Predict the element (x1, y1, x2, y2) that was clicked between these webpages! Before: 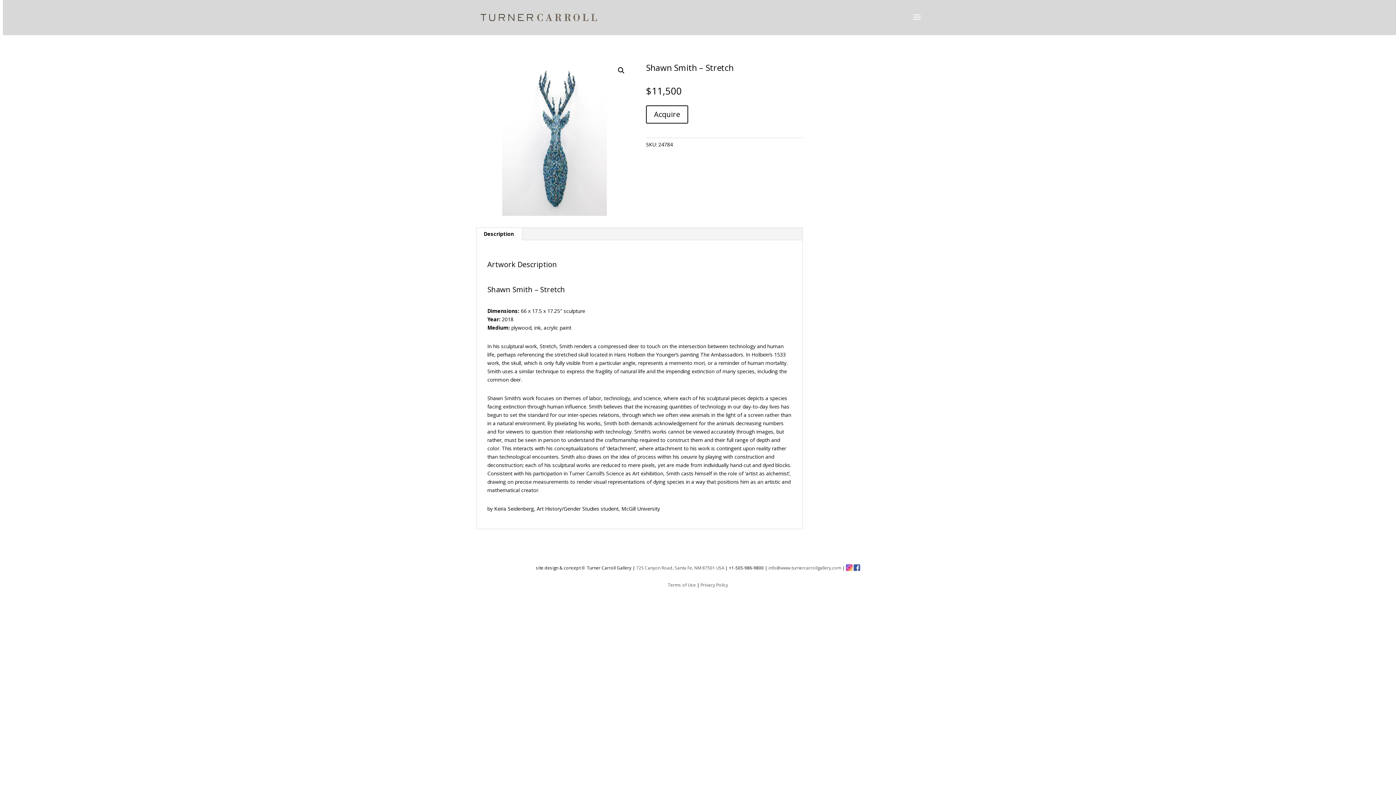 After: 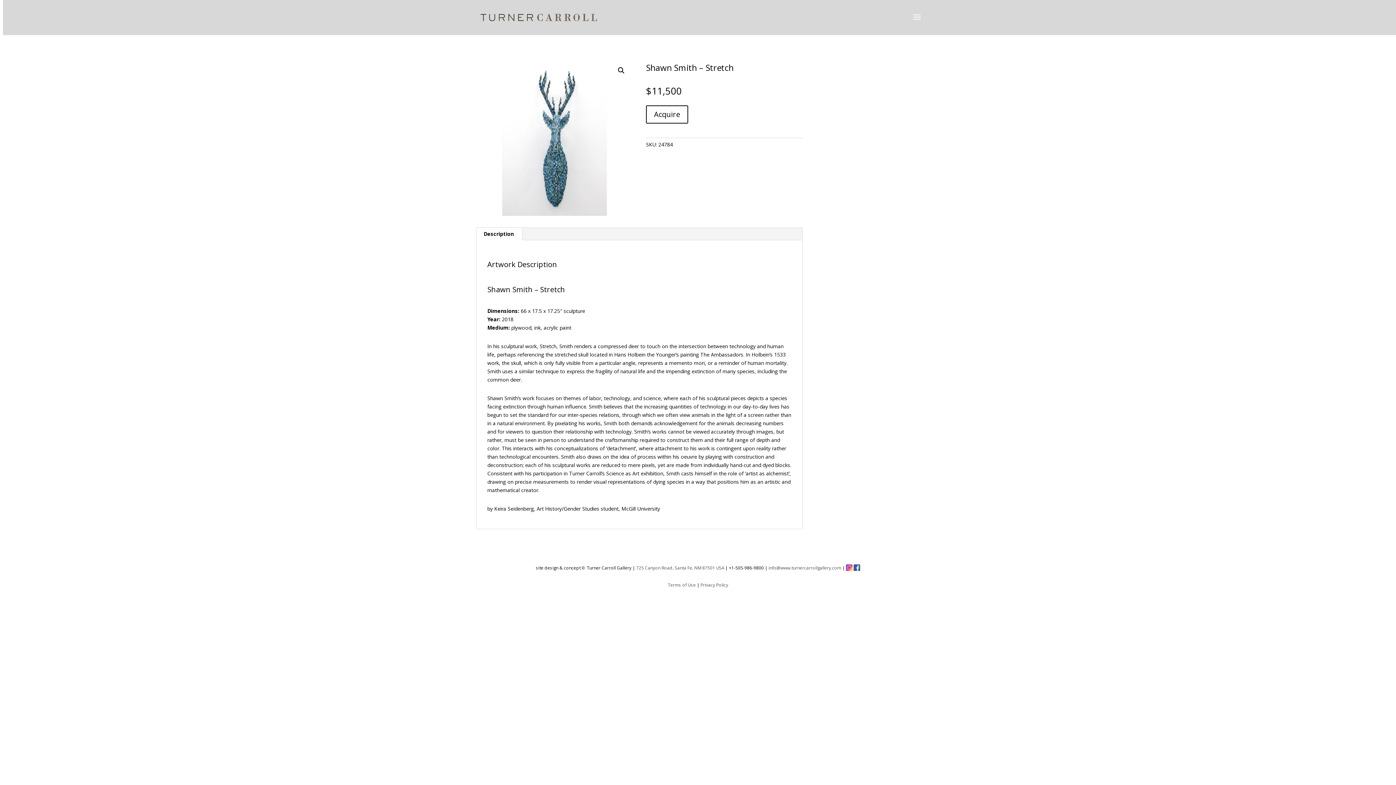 Action: bbox: (853, 565, 860, 570)